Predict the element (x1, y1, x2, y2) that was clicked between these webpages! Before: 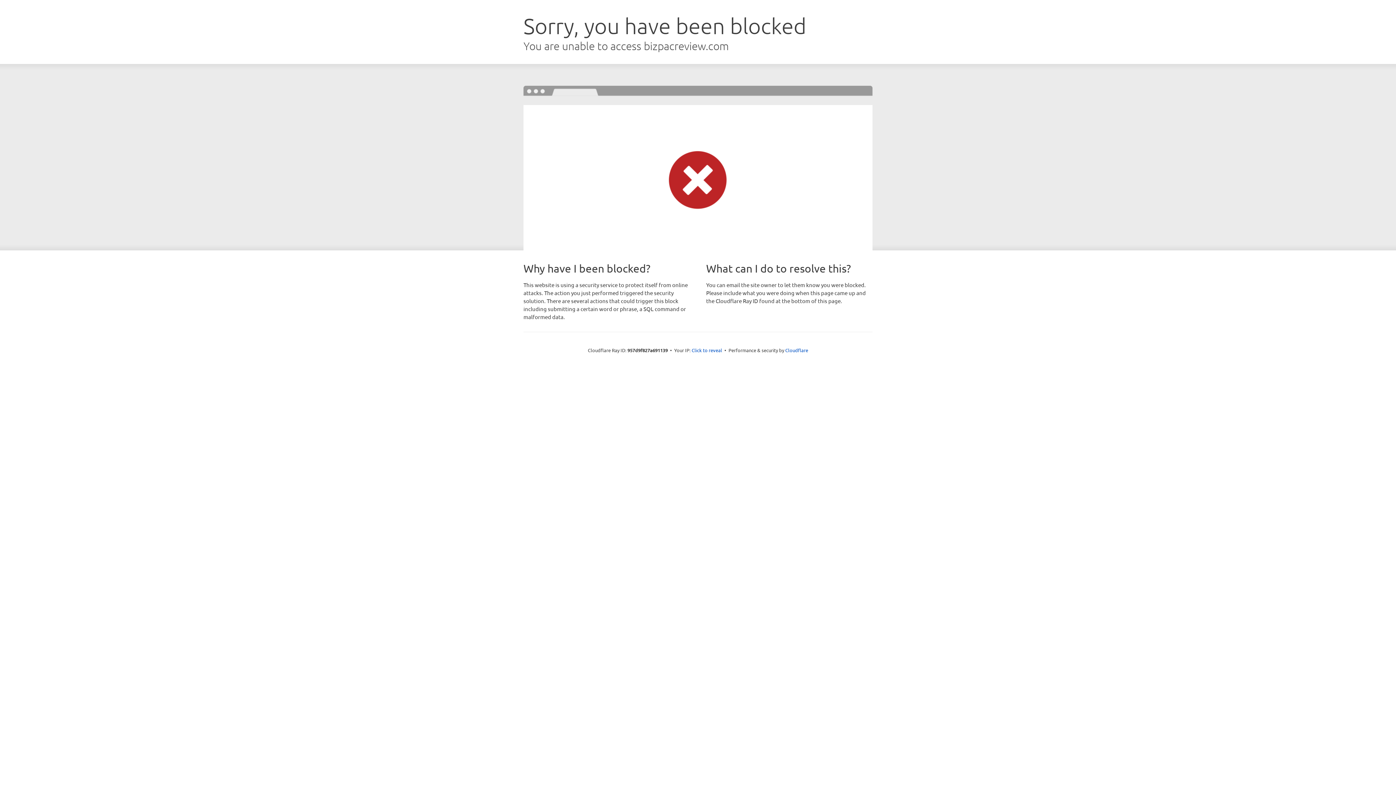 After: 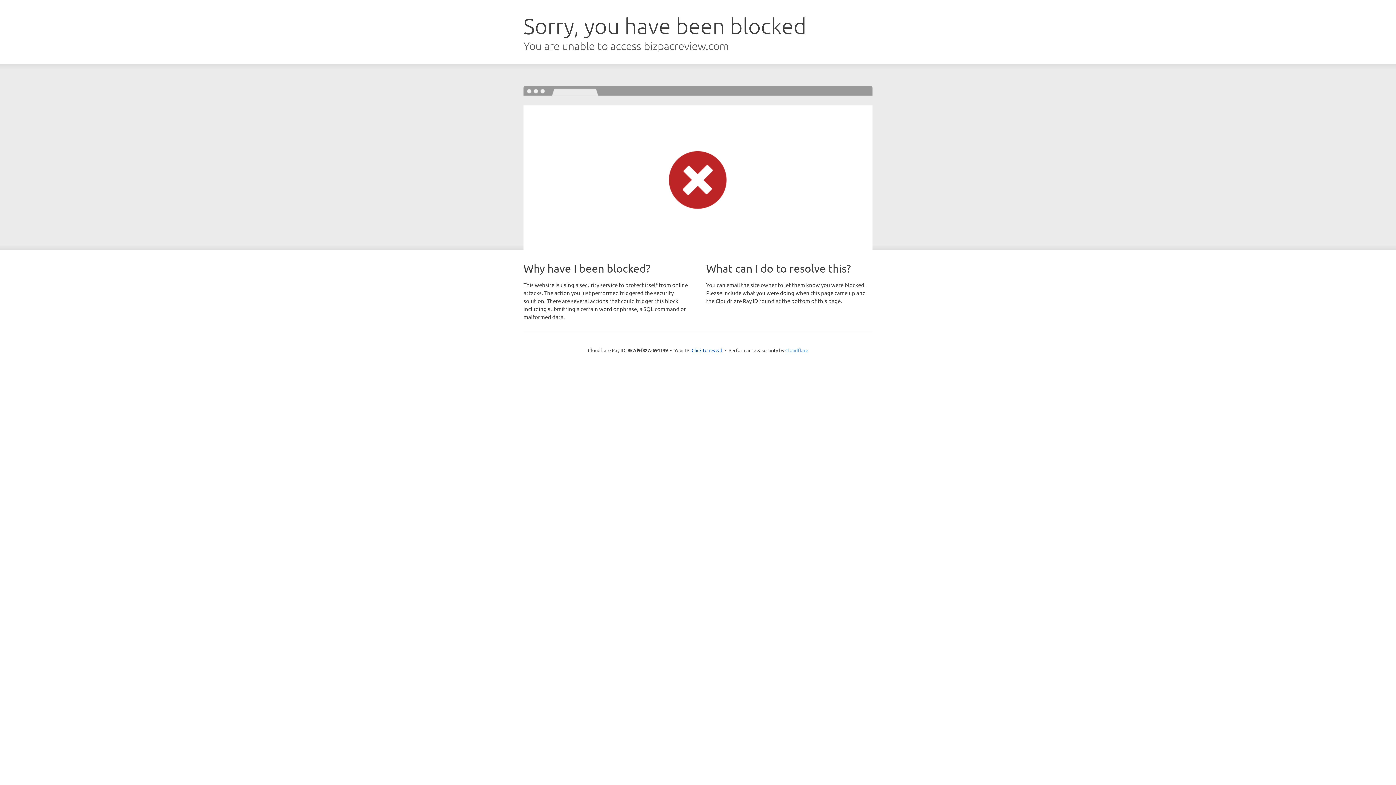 Action: label: Cloudflare bbox: (785, 347, 808, 353)